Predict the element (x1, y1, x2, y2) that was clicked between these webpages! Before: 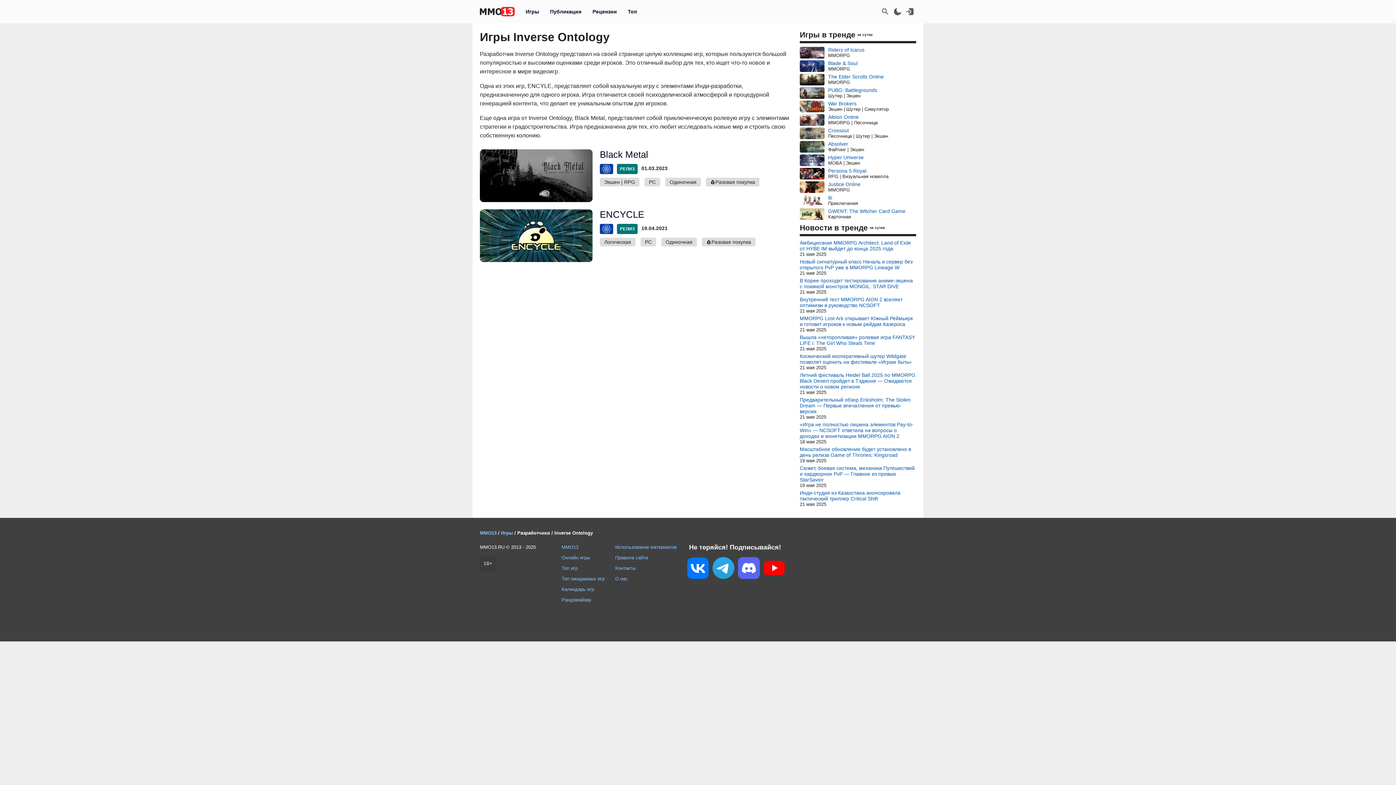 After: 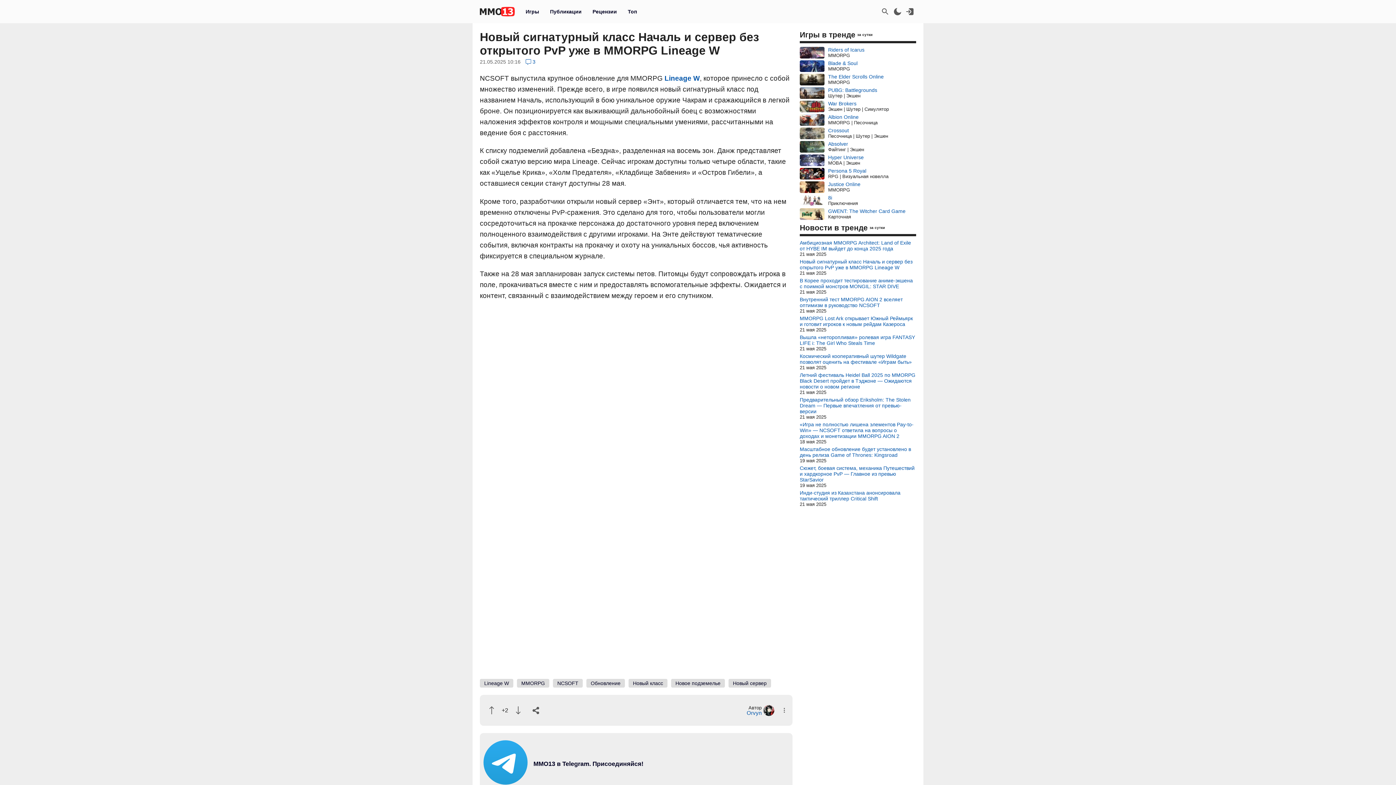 Action: label: Новый сигнатурный класс Началь и сервер без открытого PvP уже в MMORPG Lineage W bbox: (800, 258, 916, 270)